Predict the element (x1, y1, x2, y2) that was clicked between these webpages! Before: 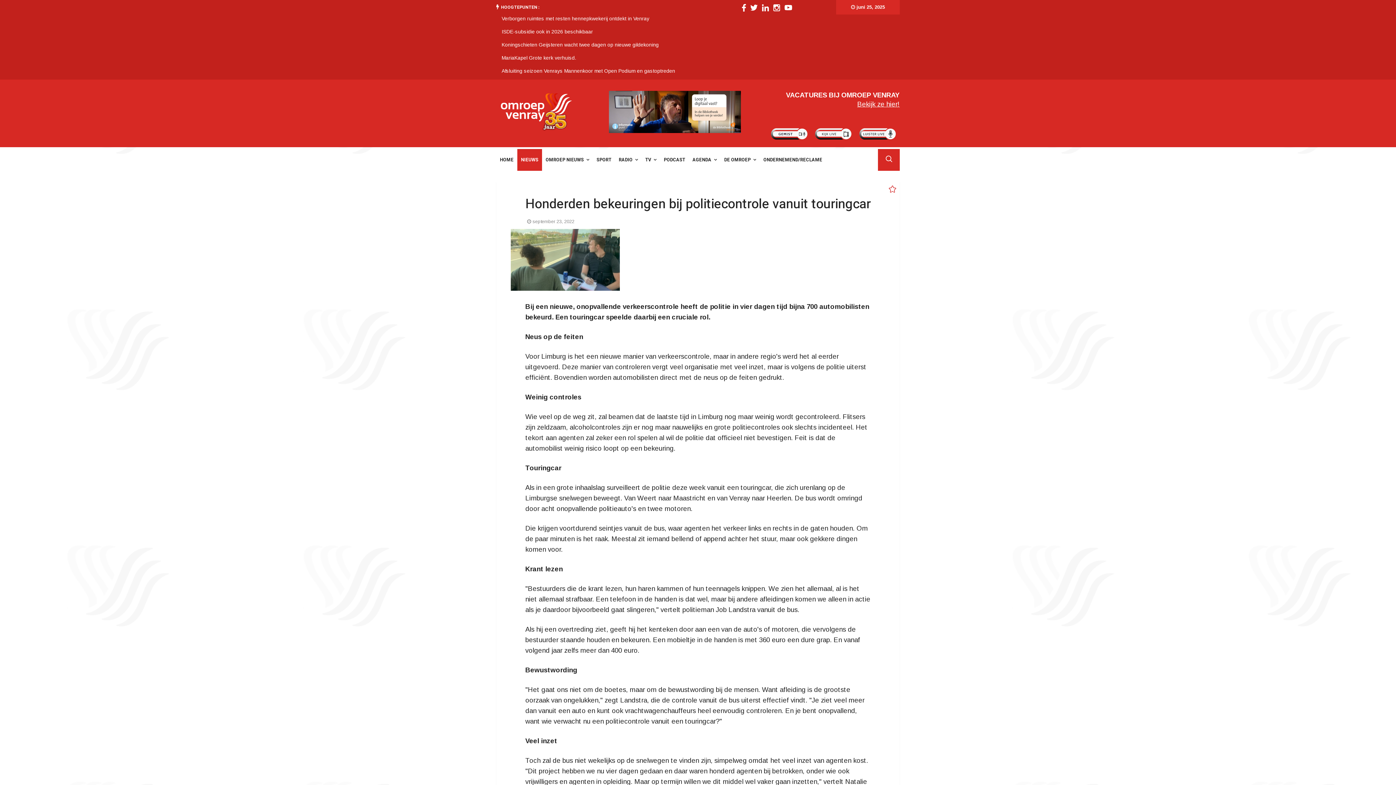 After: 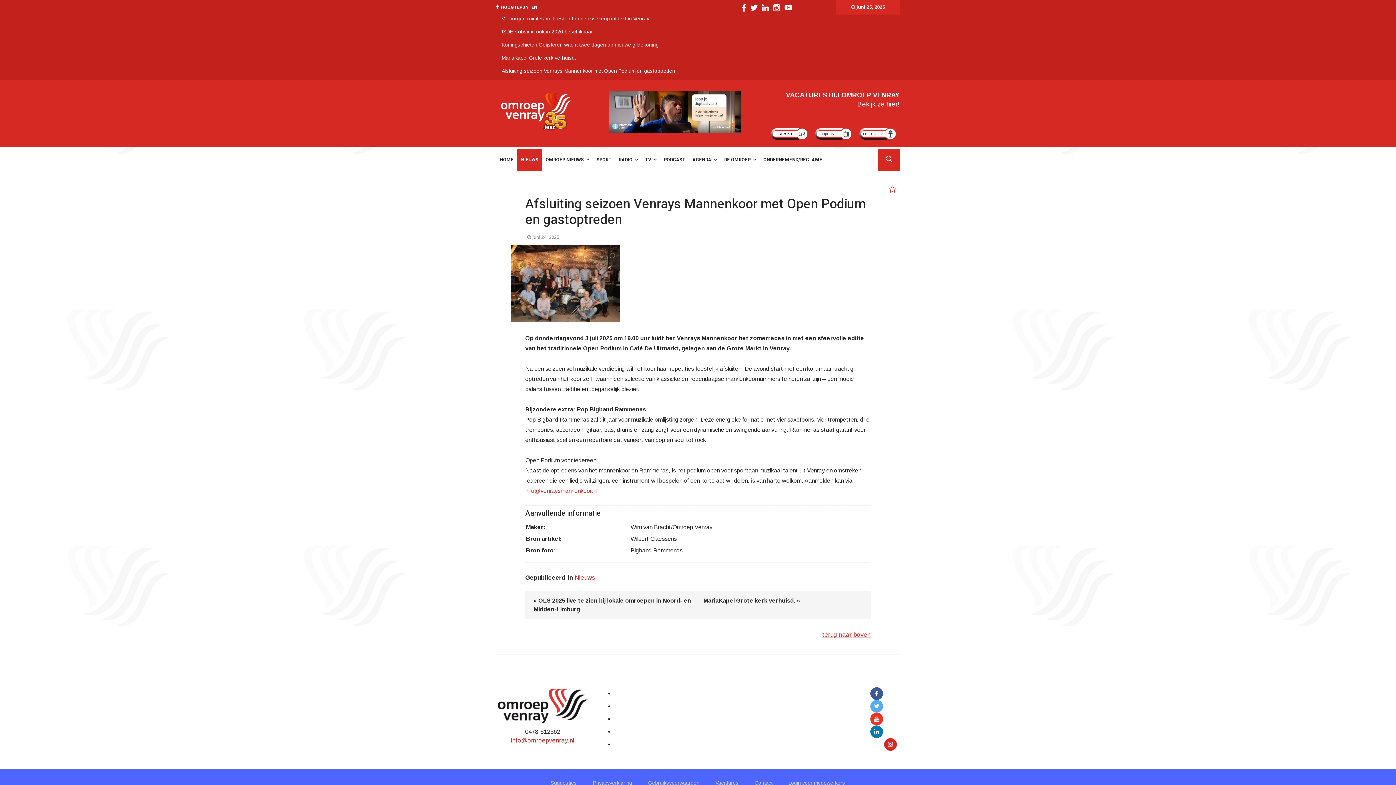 Action: label: Afsluiting seizoen Venrays Mannenkoor met Open Podium en gastoptreden bbox: (501, 68, 675, 73)